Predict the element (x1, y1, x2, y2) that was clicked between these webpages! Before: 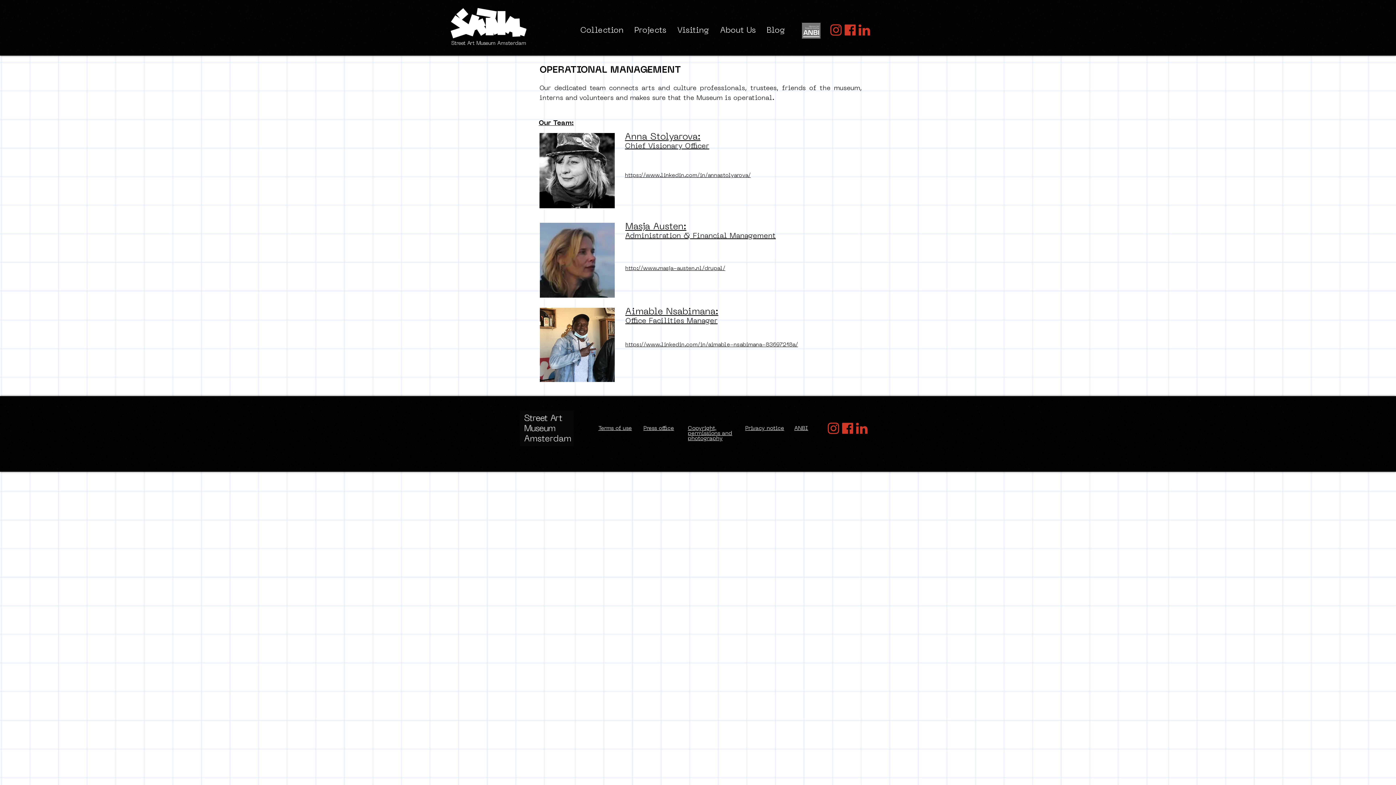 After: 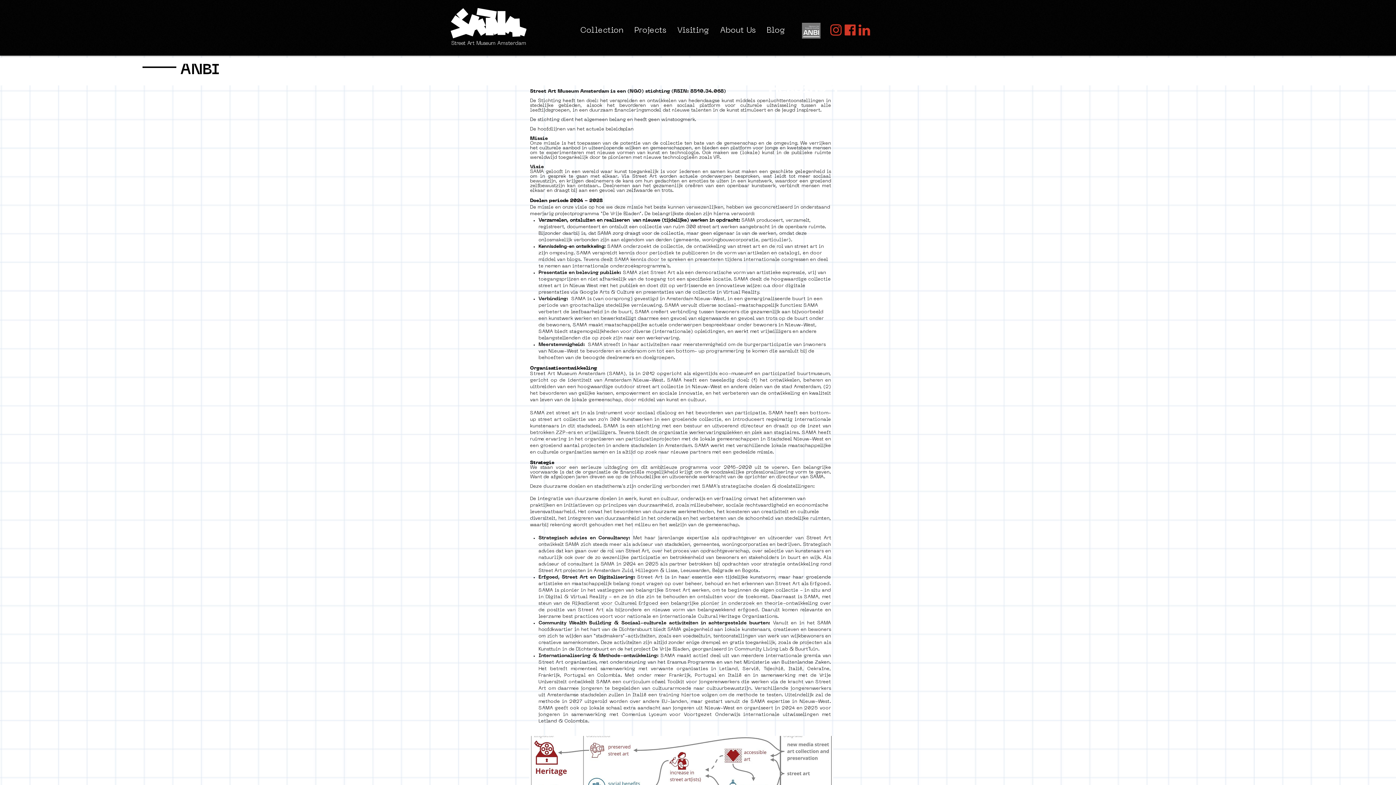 Action: bbox: (802, 22, 820, 38)